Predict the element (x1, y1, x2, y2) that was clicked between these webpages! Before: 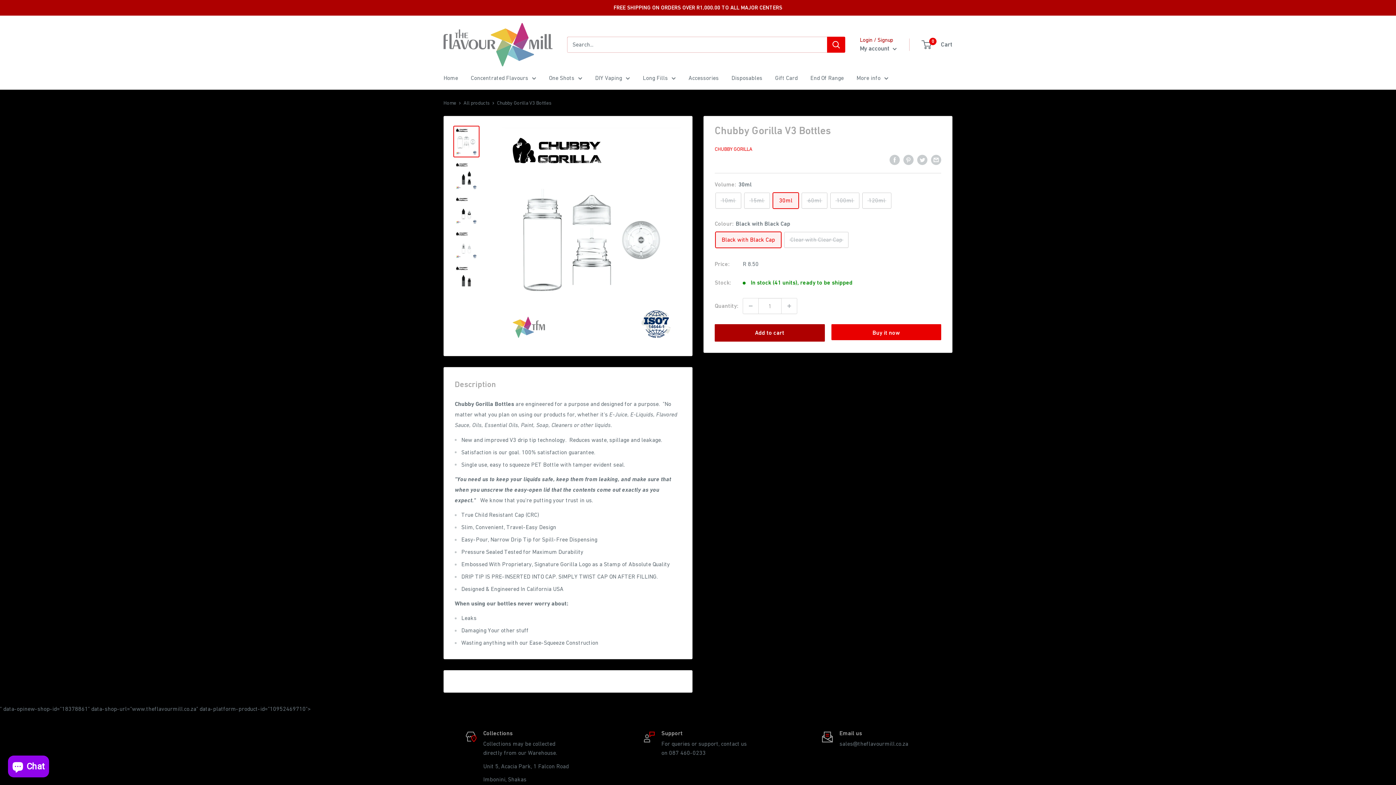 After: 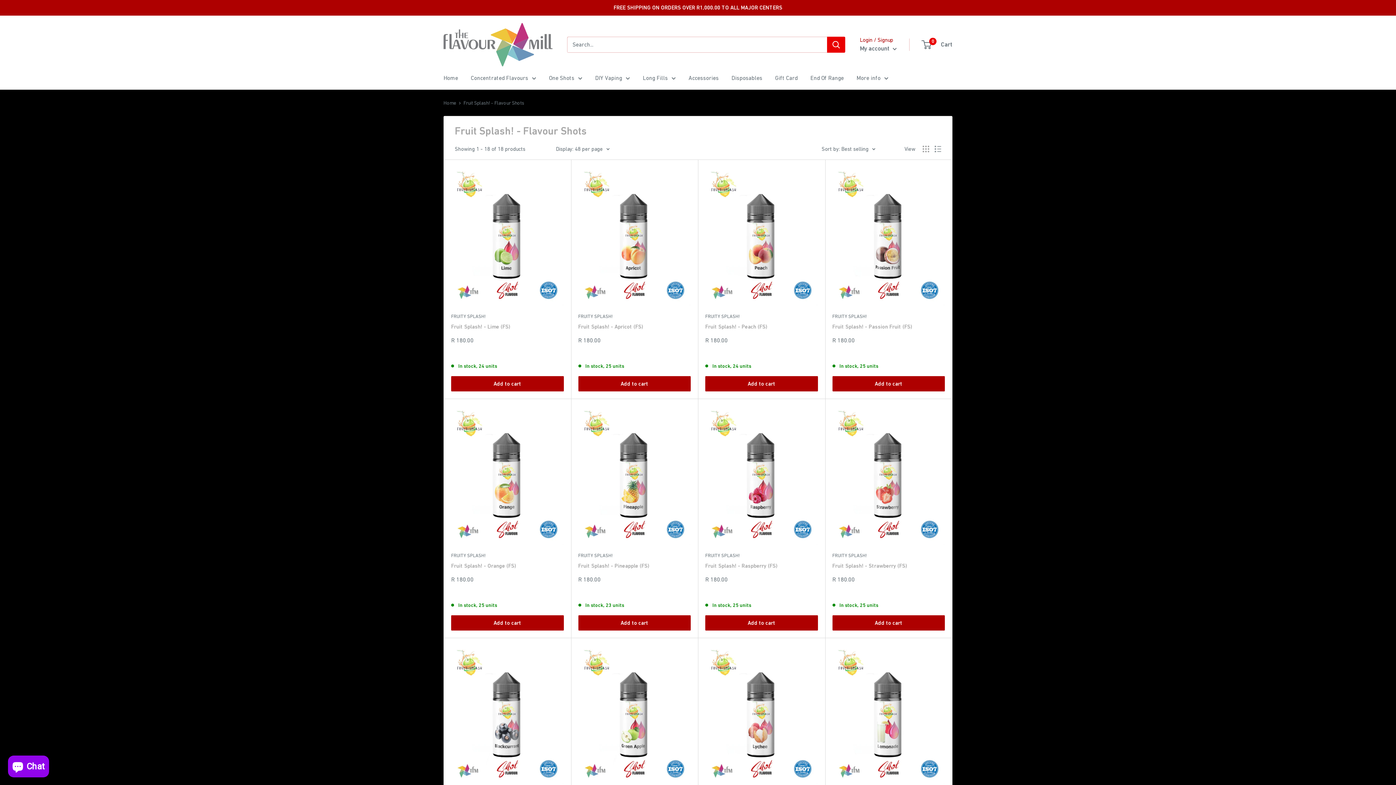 Action: bbox: (642, 72, 676, 83) label: Long Fills